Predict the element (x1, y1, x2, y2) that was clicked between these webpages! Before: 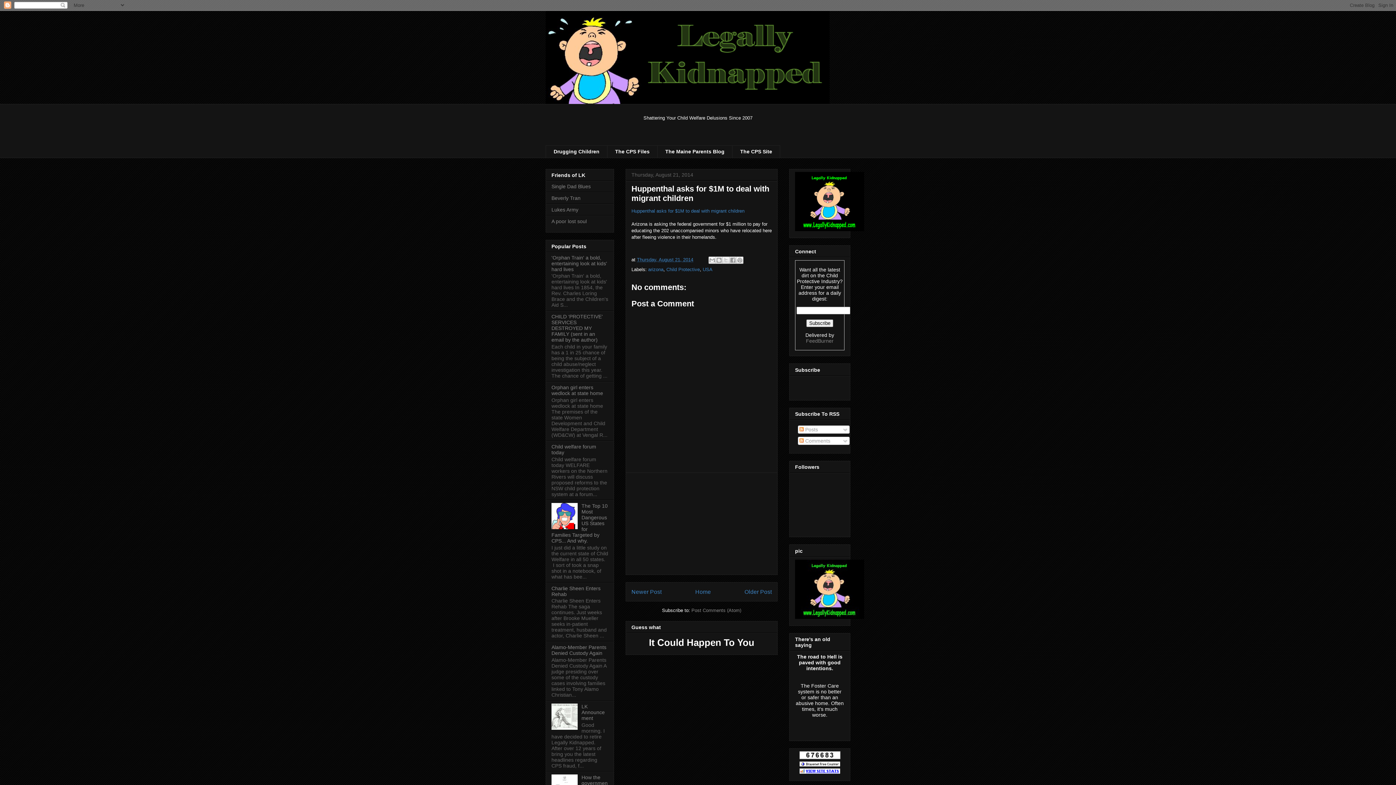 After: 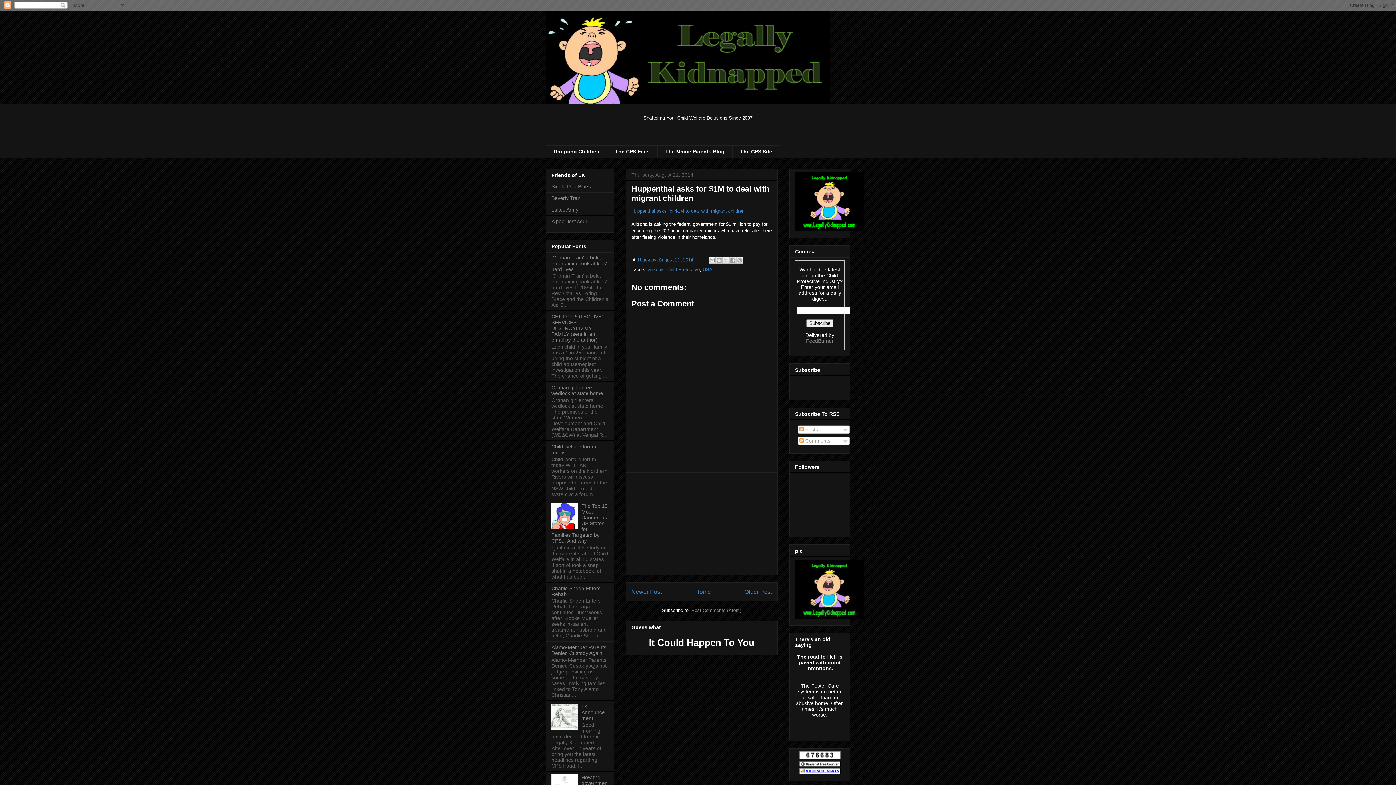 Action: bbox: (799, 769, 840, 775)